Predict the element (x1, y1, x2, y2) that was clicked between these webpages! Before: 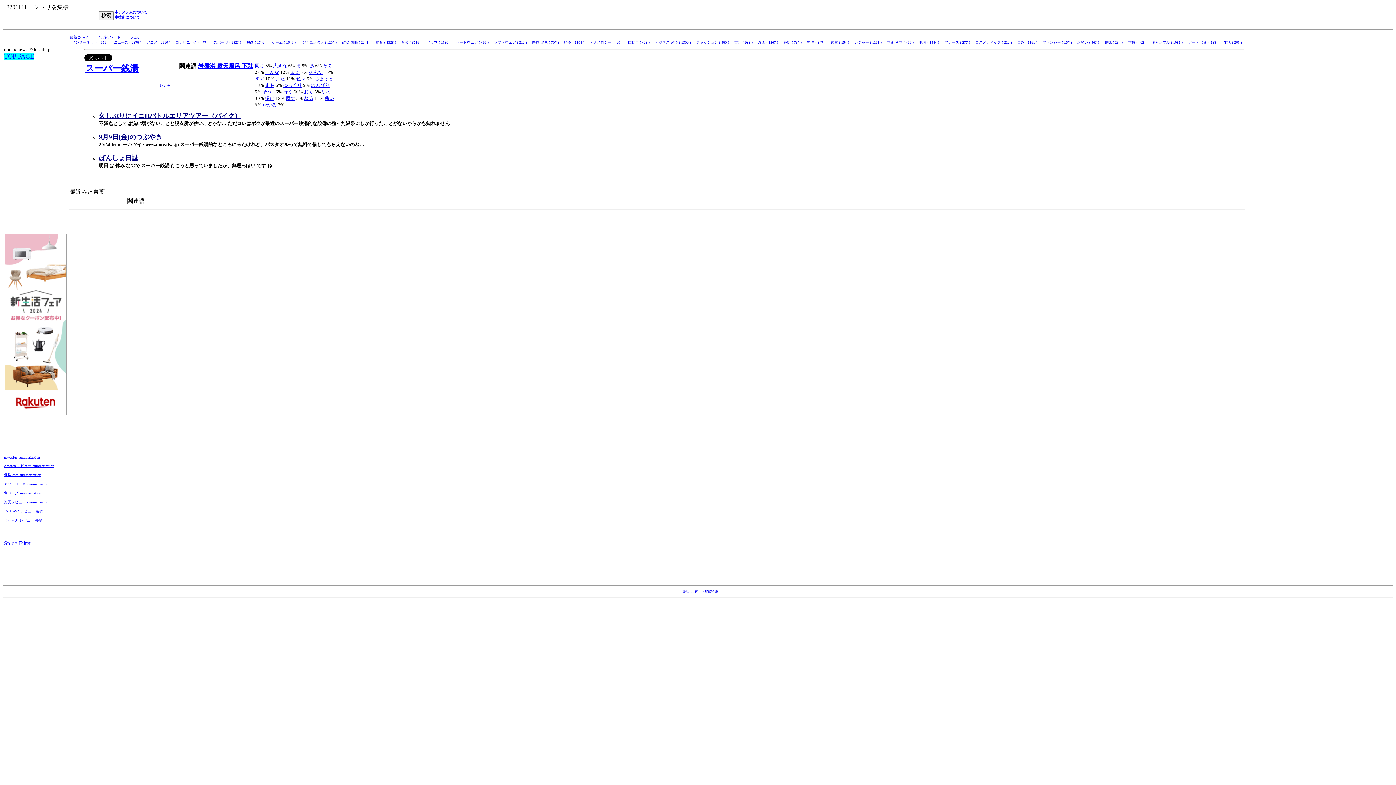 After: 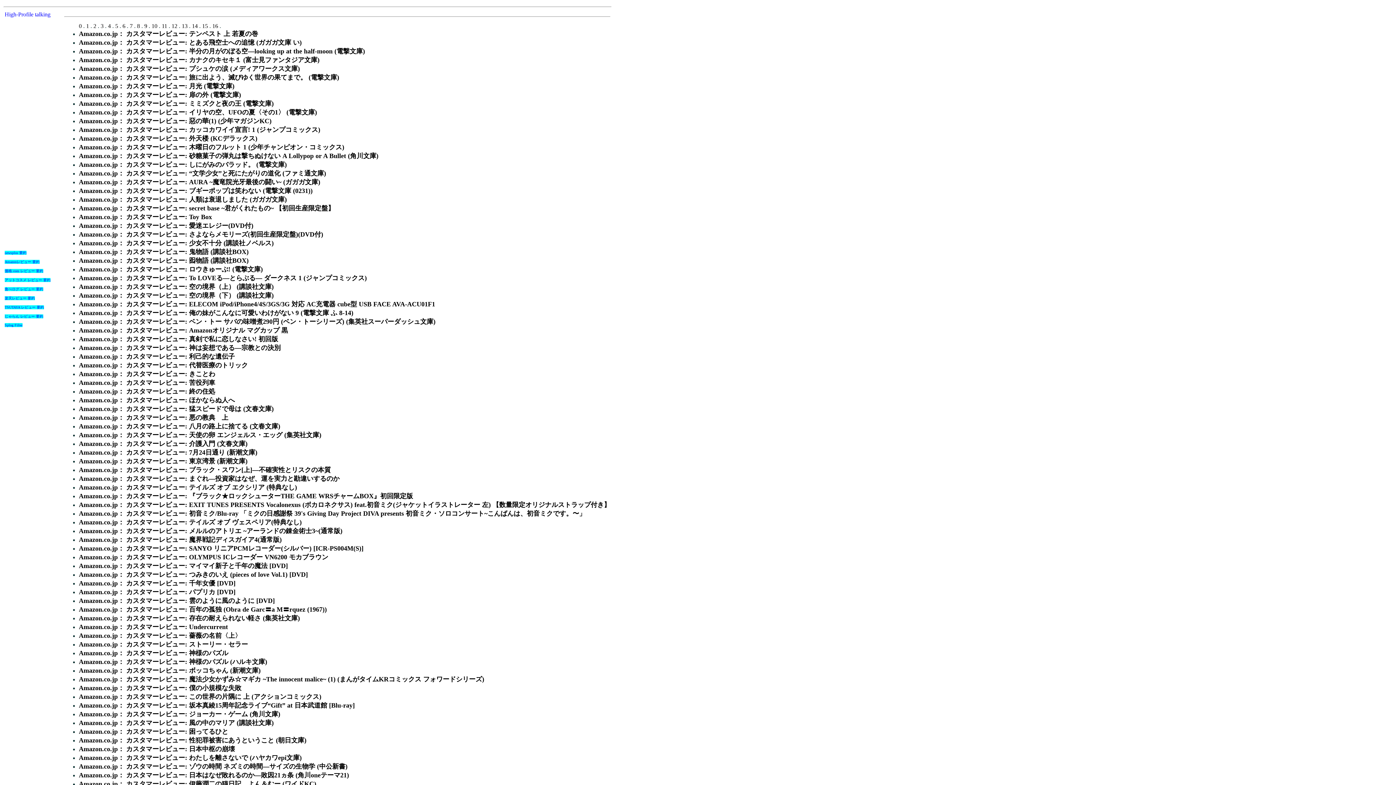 Action: label: Amazon レビュー summarization bbox: (4, 464, 54, 468)